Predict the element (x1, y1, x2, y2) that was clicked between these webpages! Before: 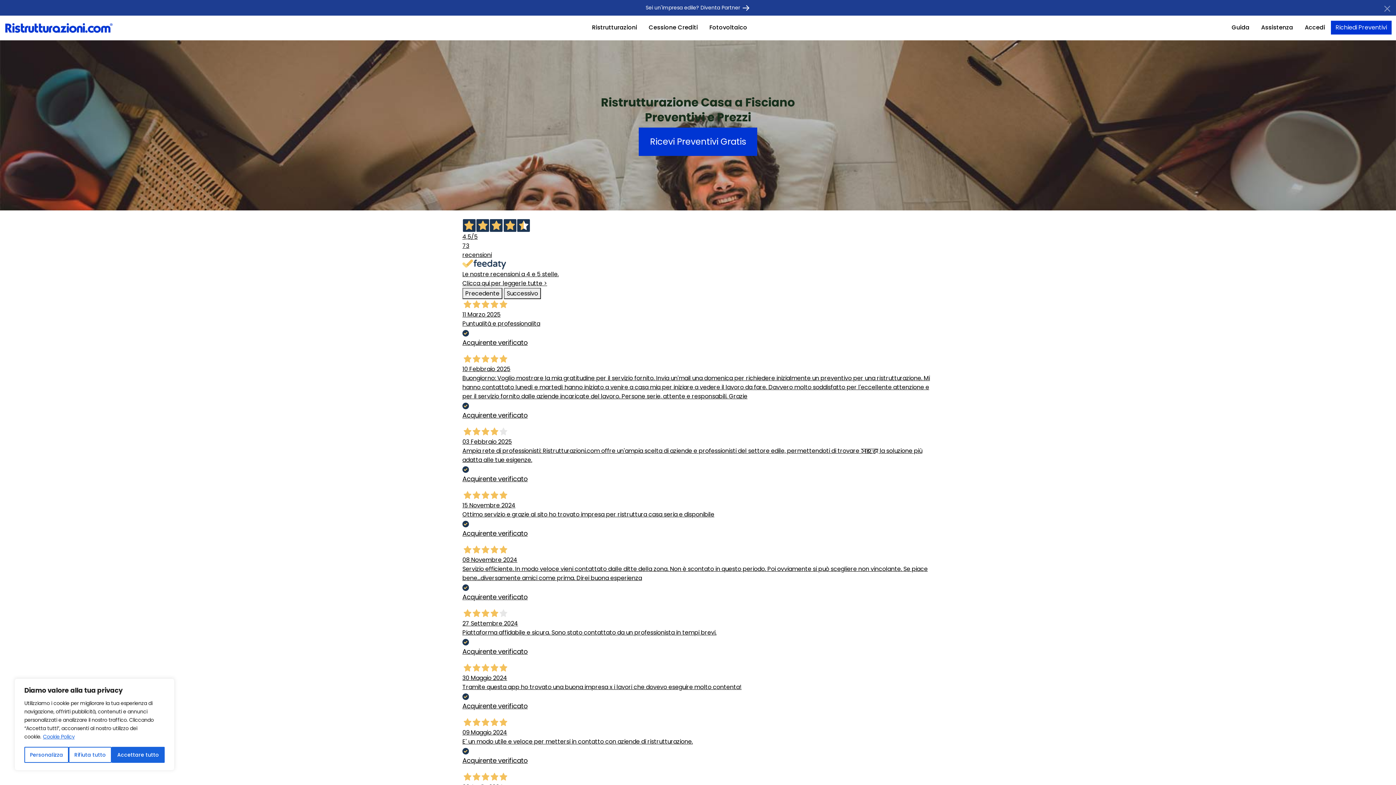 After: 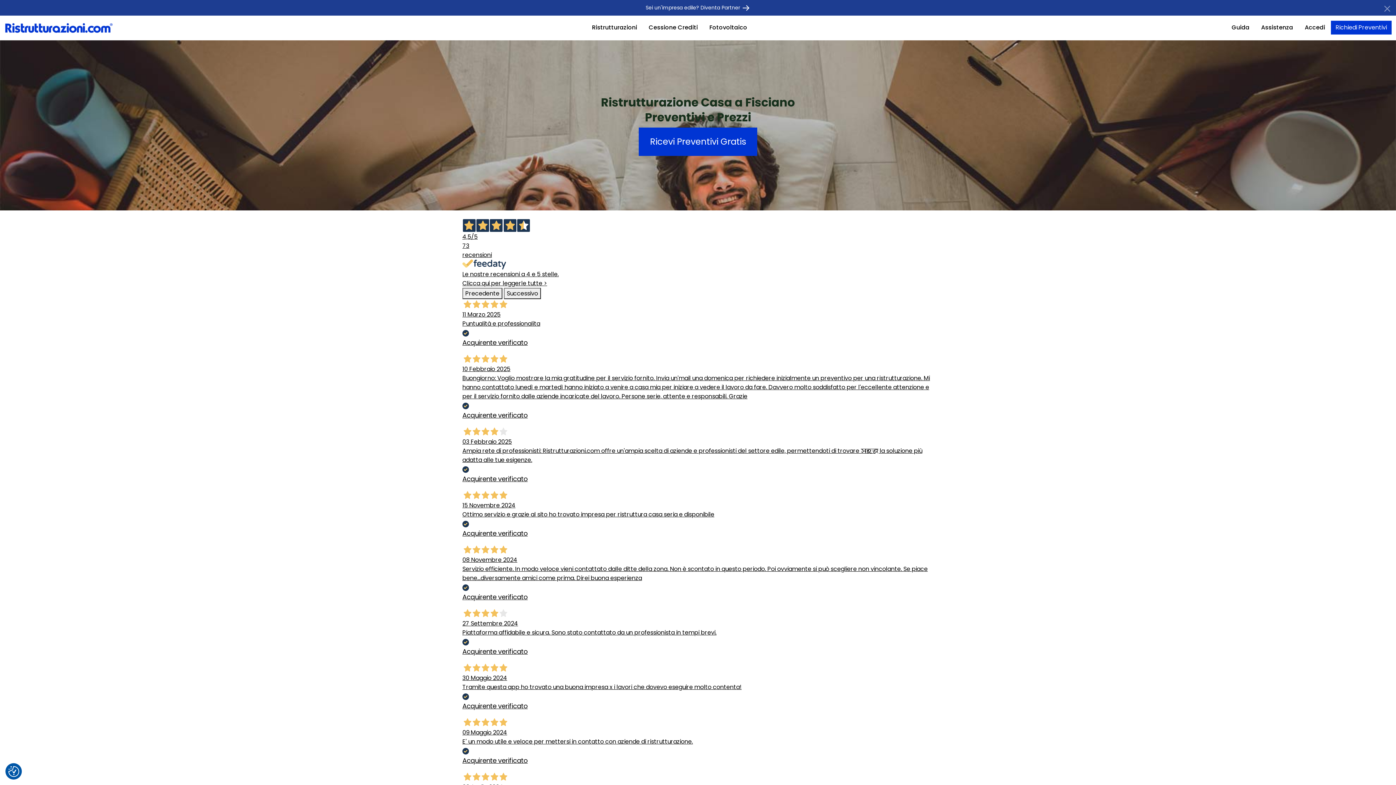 Action: label: Rifiuta tutto bbox: (68, 747, 111, 763)